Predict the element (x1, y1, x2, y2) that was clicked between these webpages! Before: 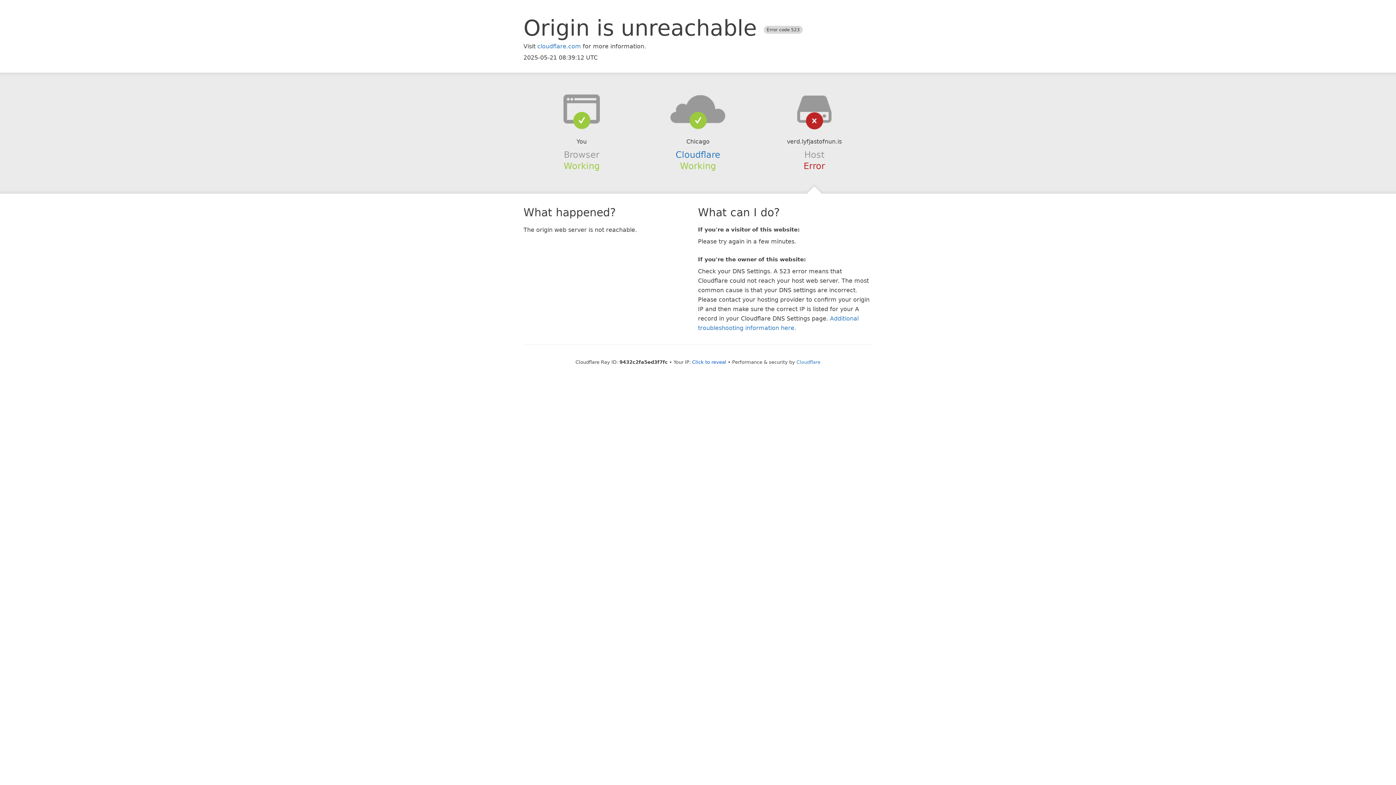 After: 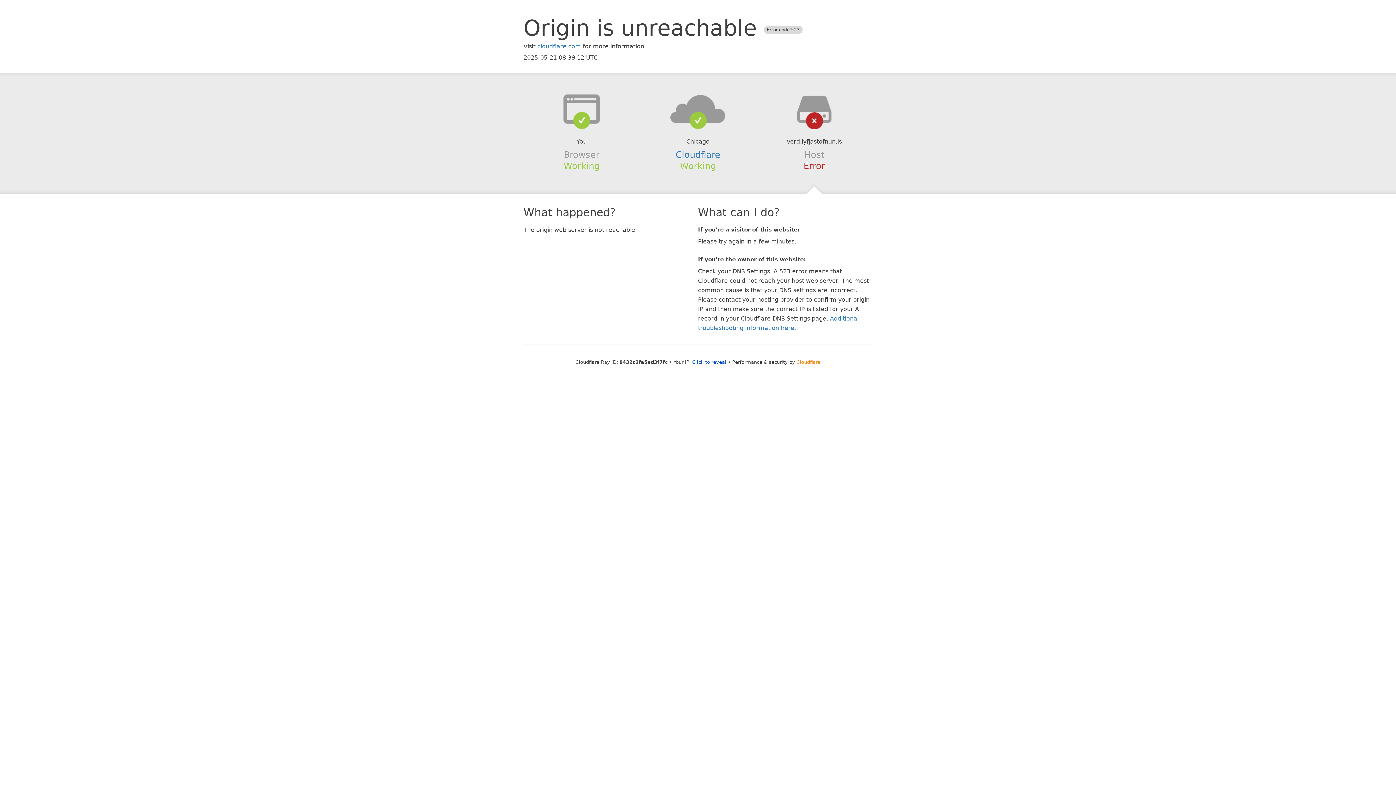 Action: bbox: (796, 359, 820, 364) label: Cloudflare